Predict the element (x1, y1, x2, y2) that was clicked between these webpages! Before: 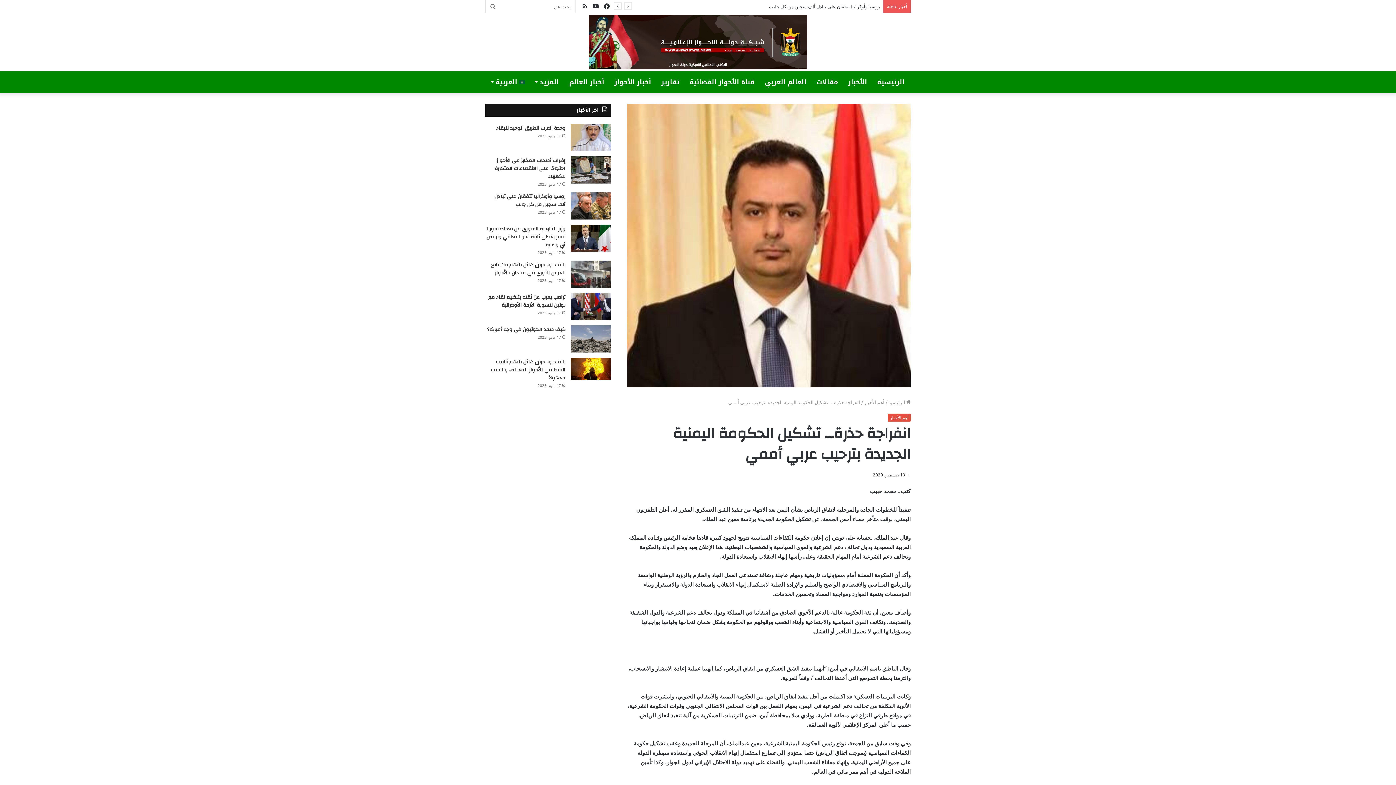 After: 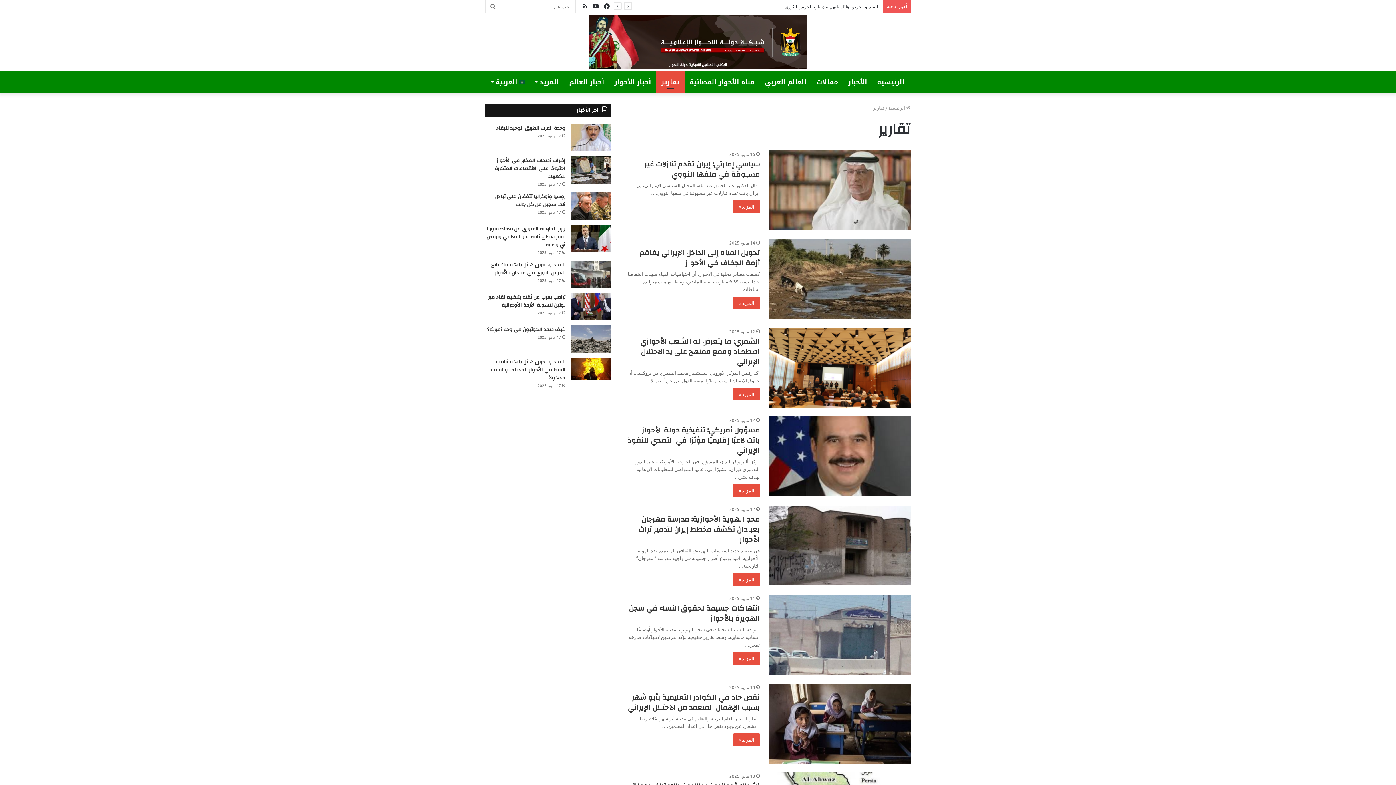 Action: bbox: (656, 71, 684, 93) label: تقارير